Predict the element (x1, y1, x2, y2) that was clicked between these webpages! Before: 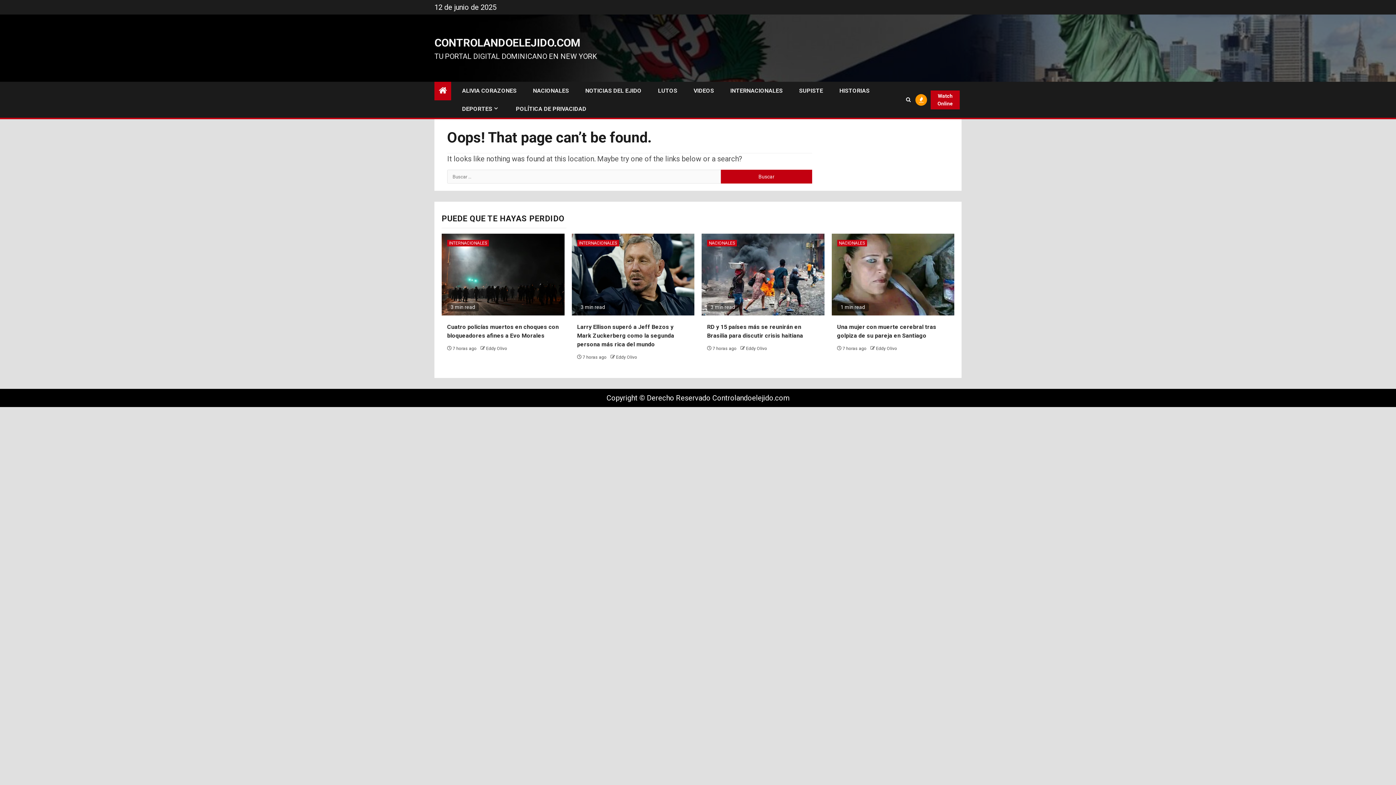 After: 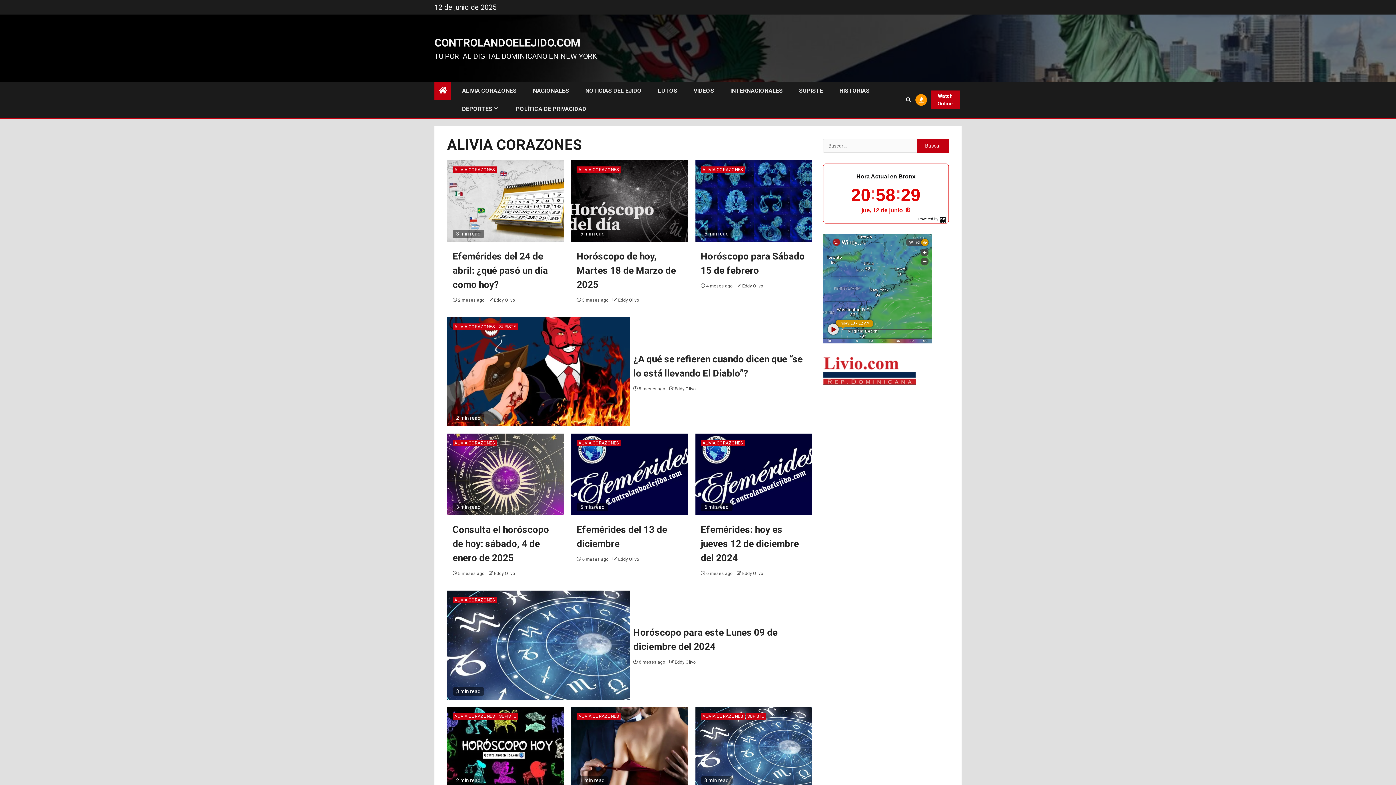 Action: label: ALIVIA CORAZONES bbox: (462, 87, 516, 94)